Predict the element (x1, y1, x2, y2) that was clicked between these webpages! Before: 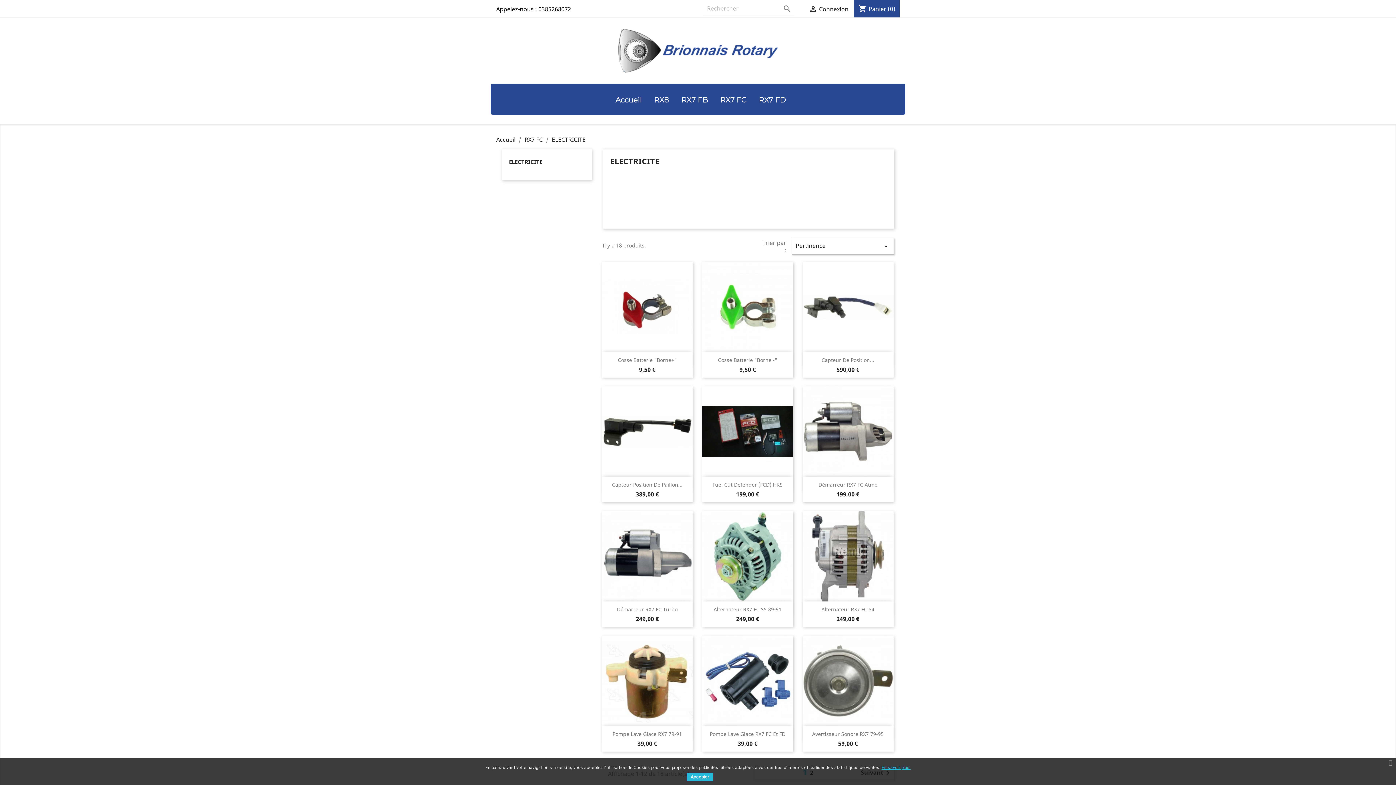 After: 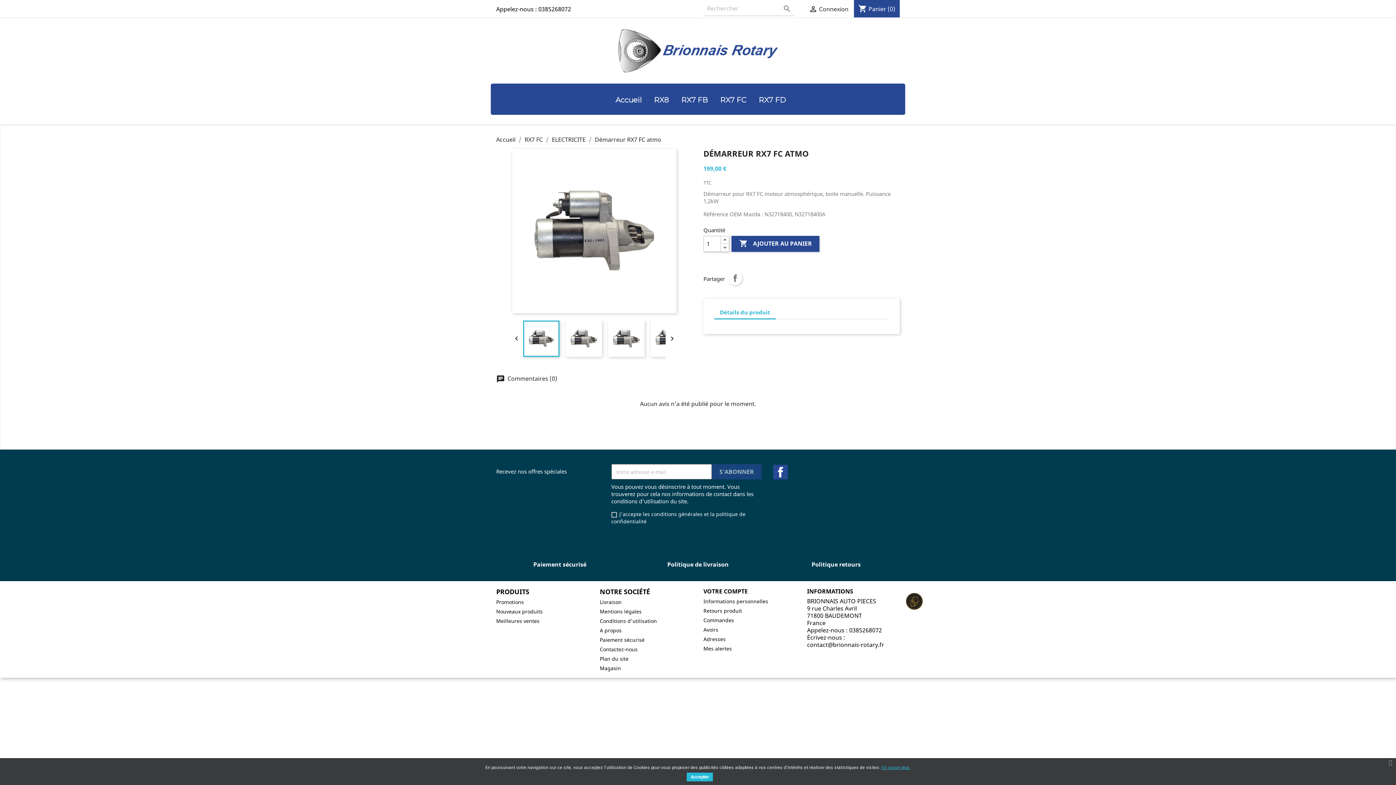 Action: bbox: (802, 386, 893, 477)